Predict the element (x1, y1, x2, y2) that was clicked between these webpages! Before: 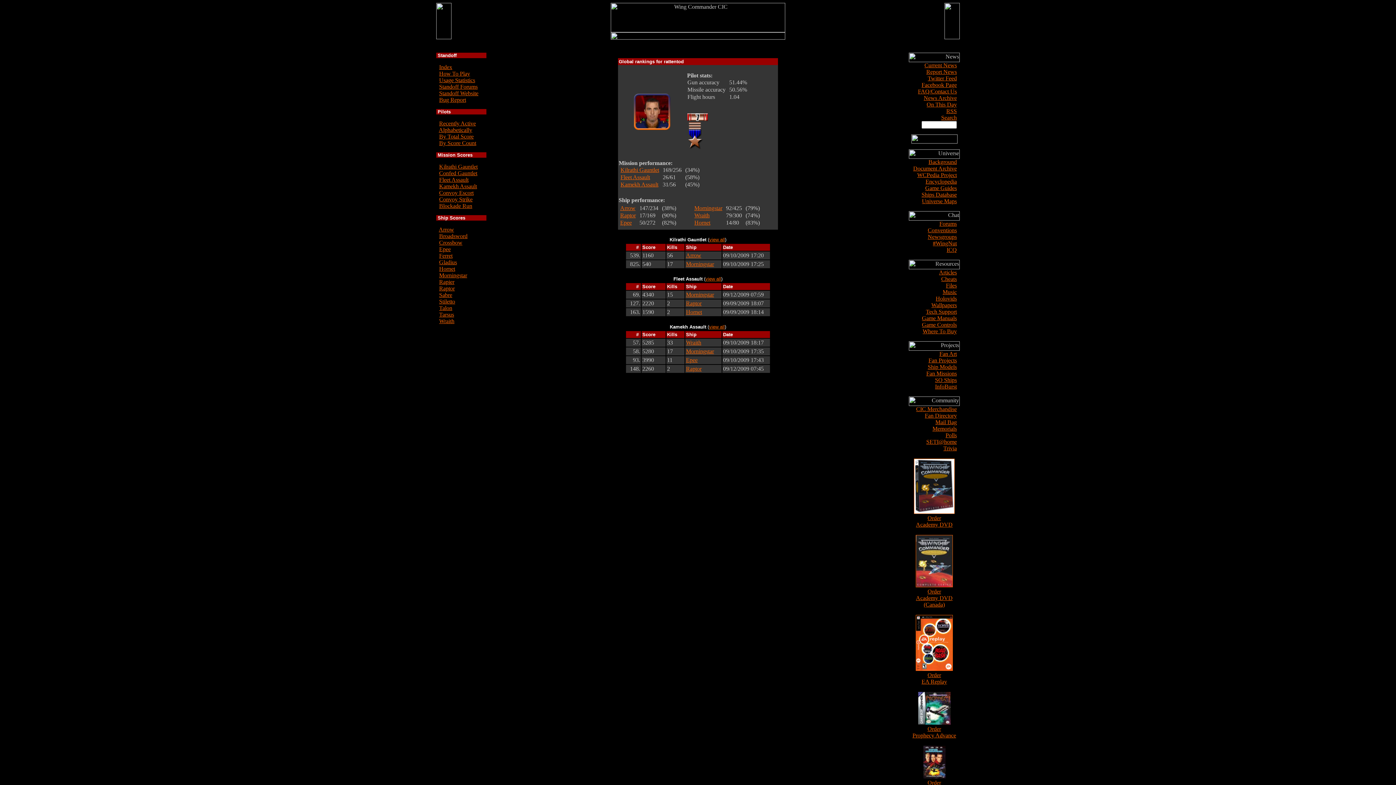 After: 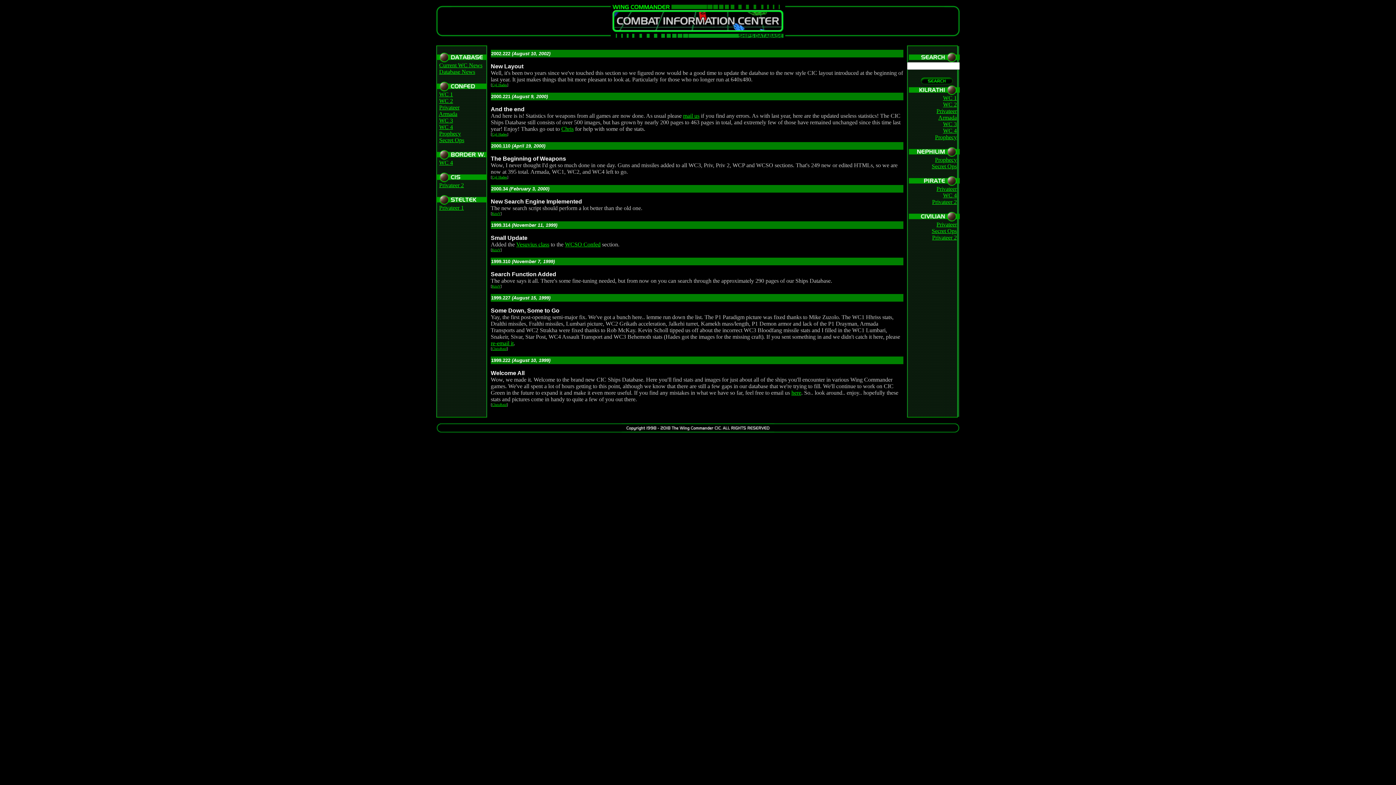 Action: bbox: (921, 191, 957, 197) label: Ships Database